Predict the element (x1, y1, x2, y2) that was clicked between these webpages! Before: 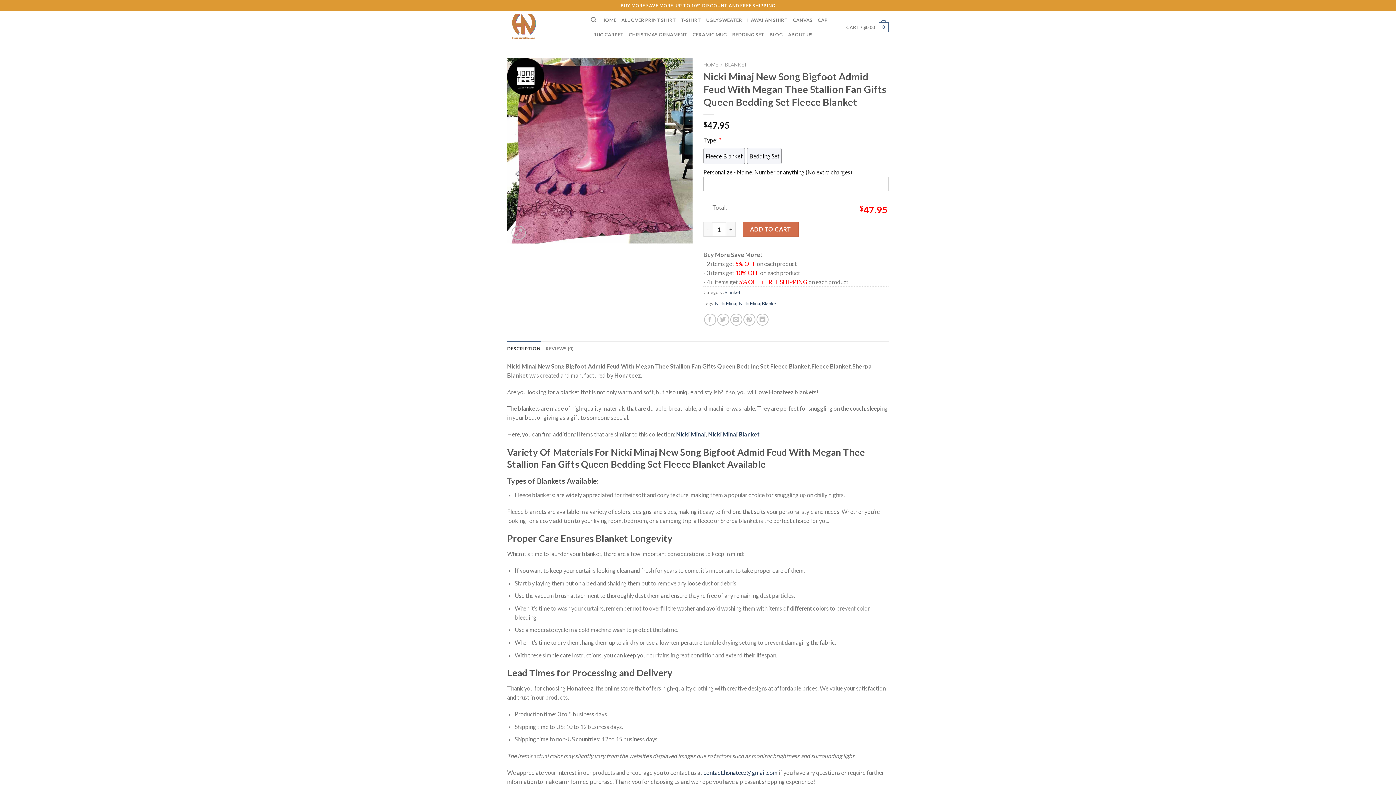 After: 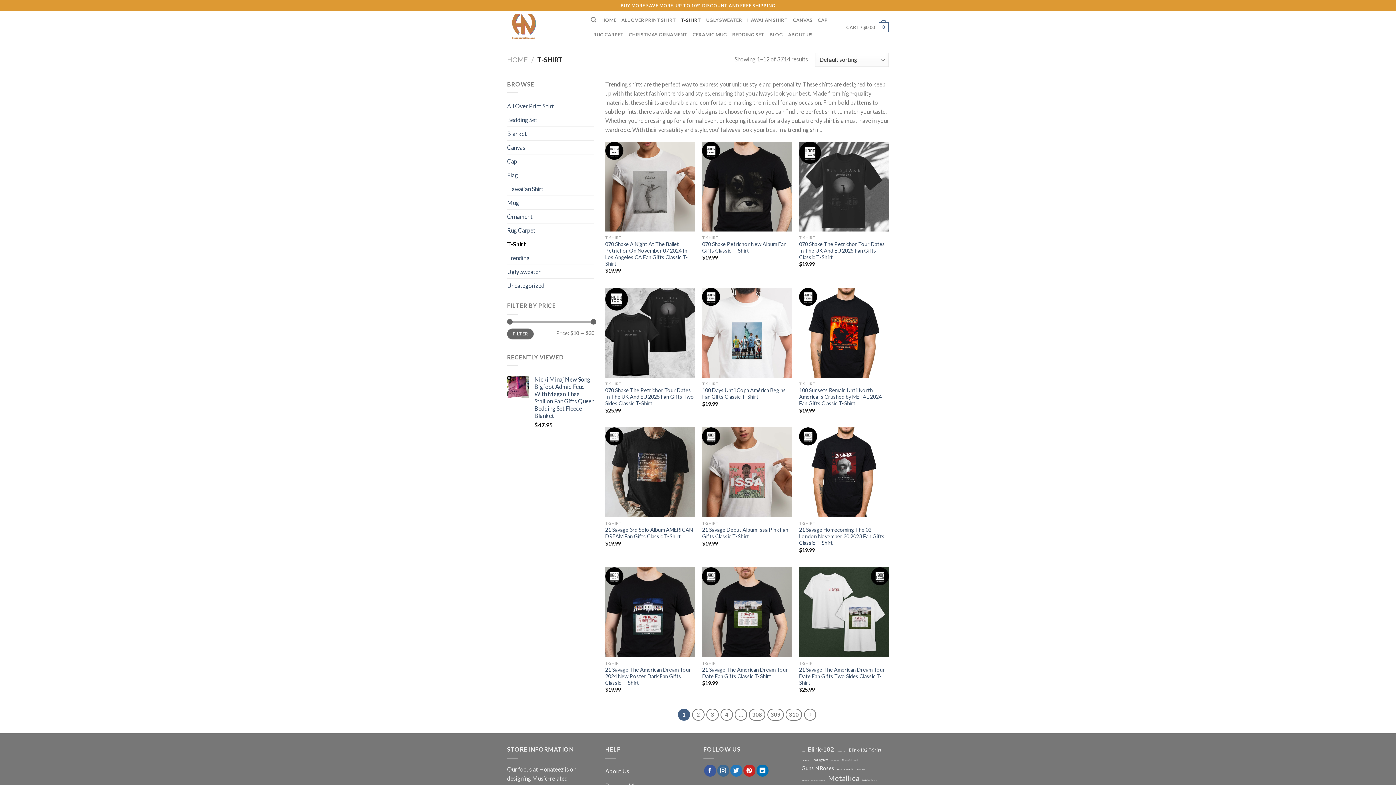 Action: bbox: (681, 12, 701, 27) label: T-SHIRT